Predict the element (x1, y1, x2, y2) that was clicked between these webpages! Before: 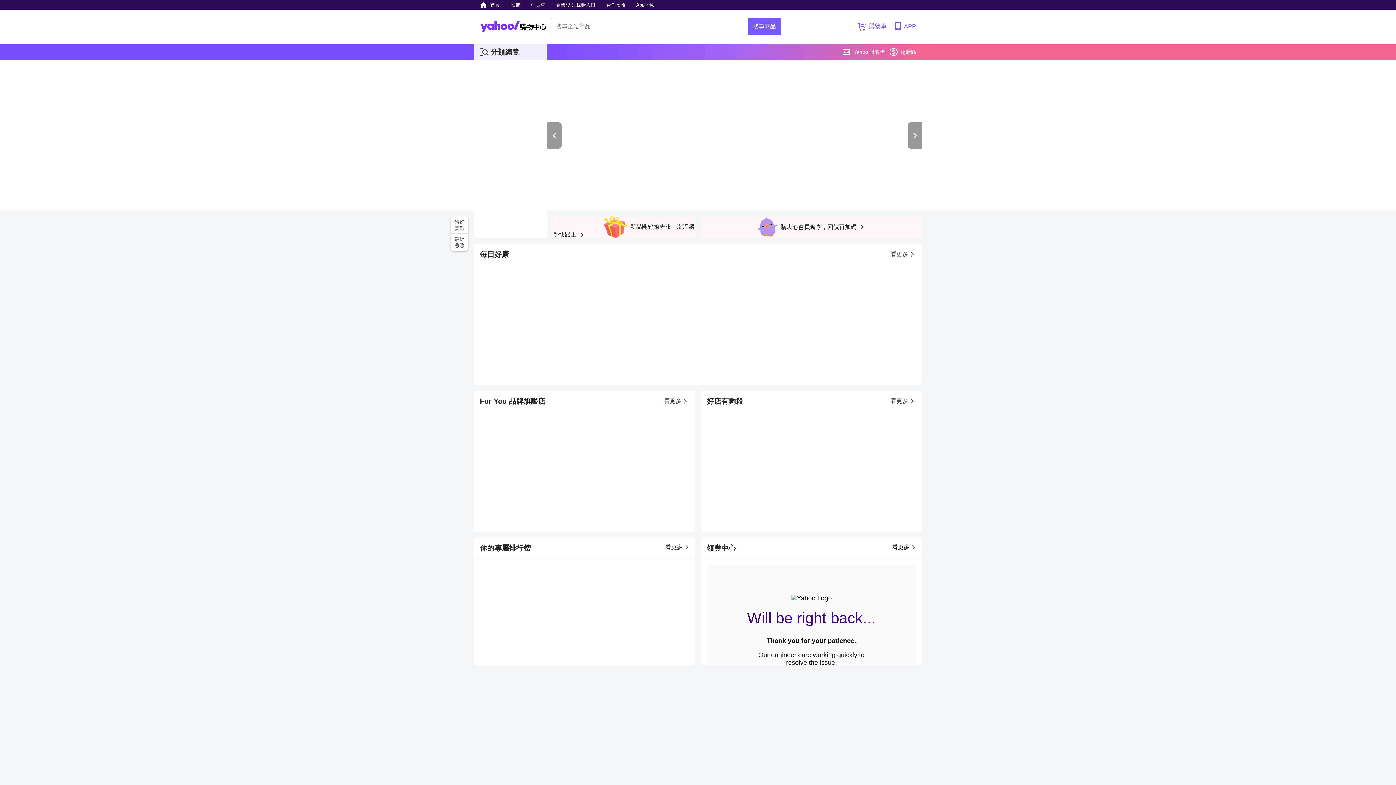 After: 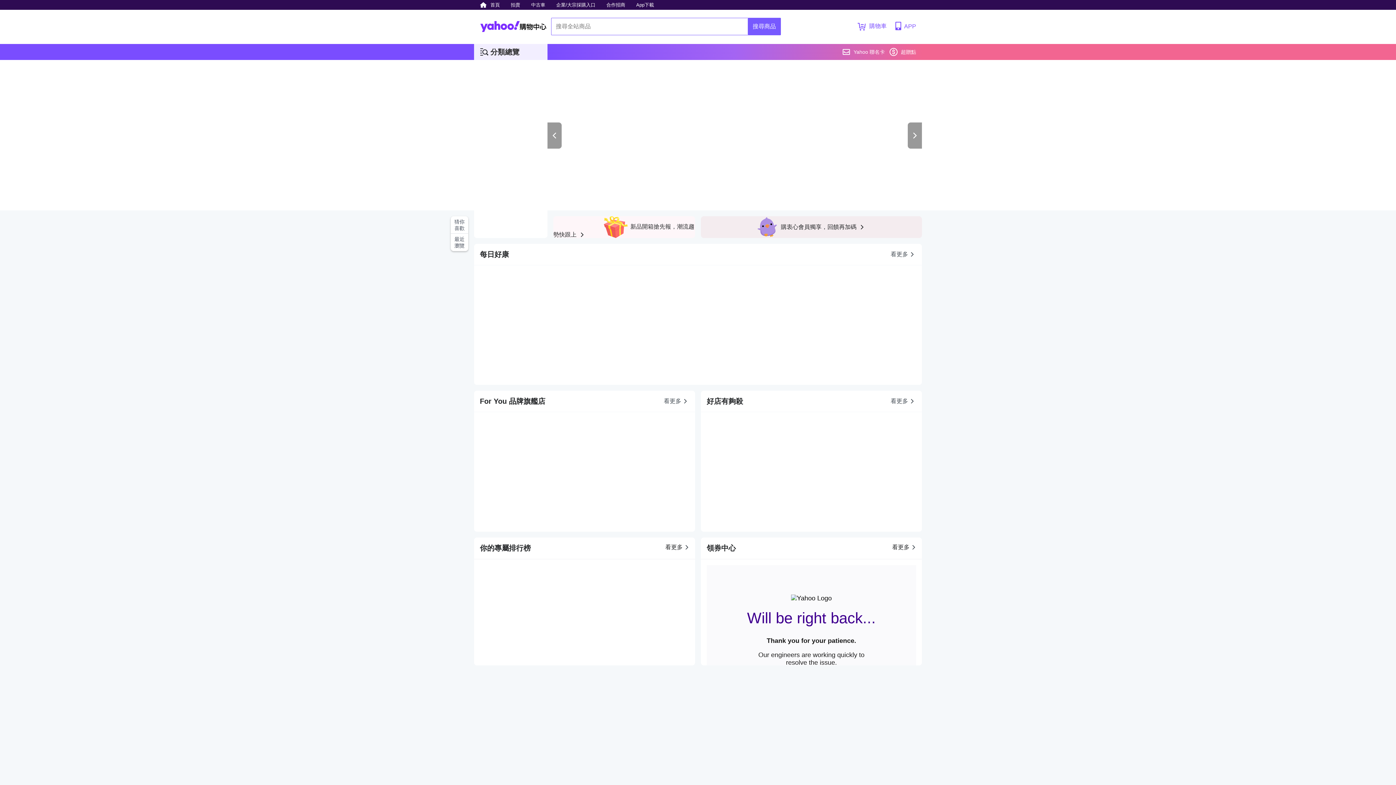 Action: bbox: (781, 224, 866, 230) label: 購衷心會員獨享，回饋再加碼 